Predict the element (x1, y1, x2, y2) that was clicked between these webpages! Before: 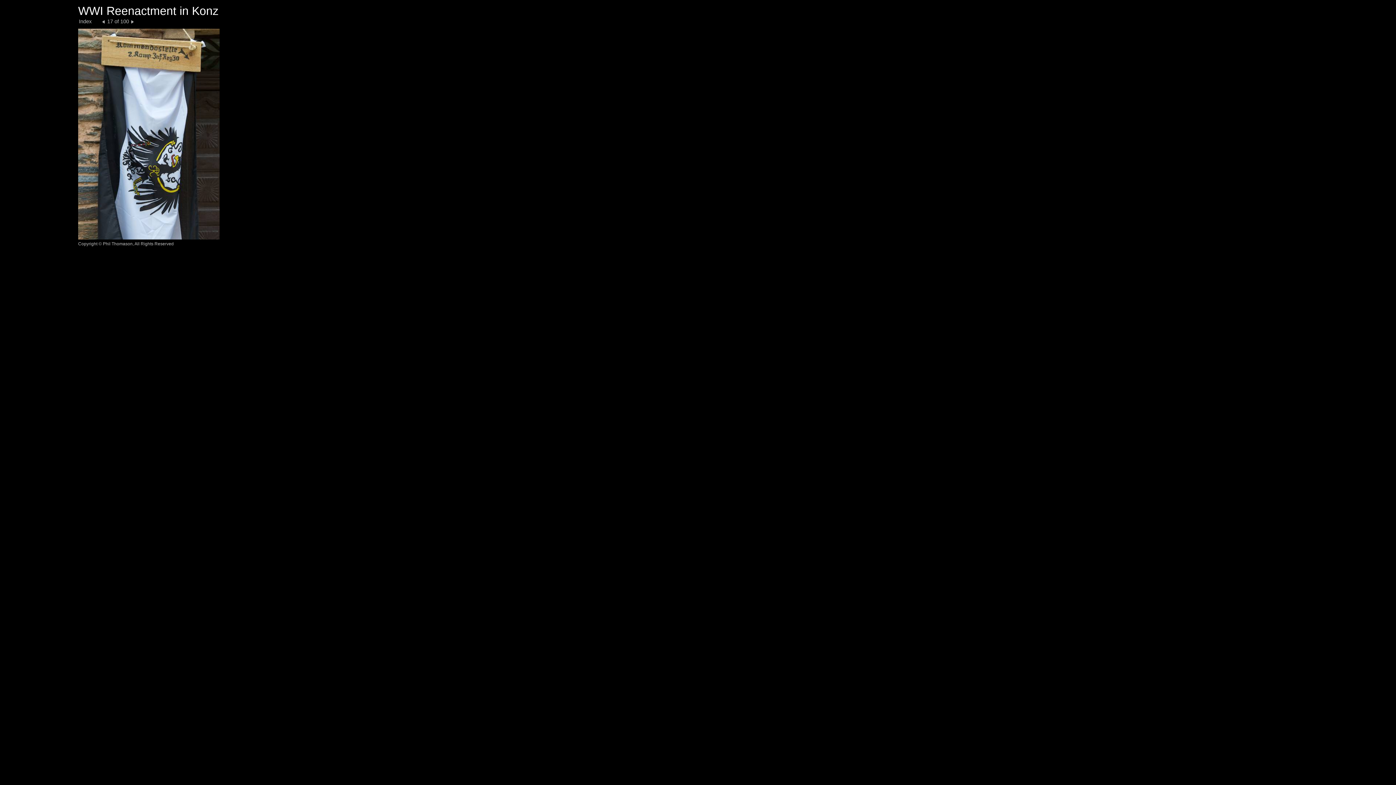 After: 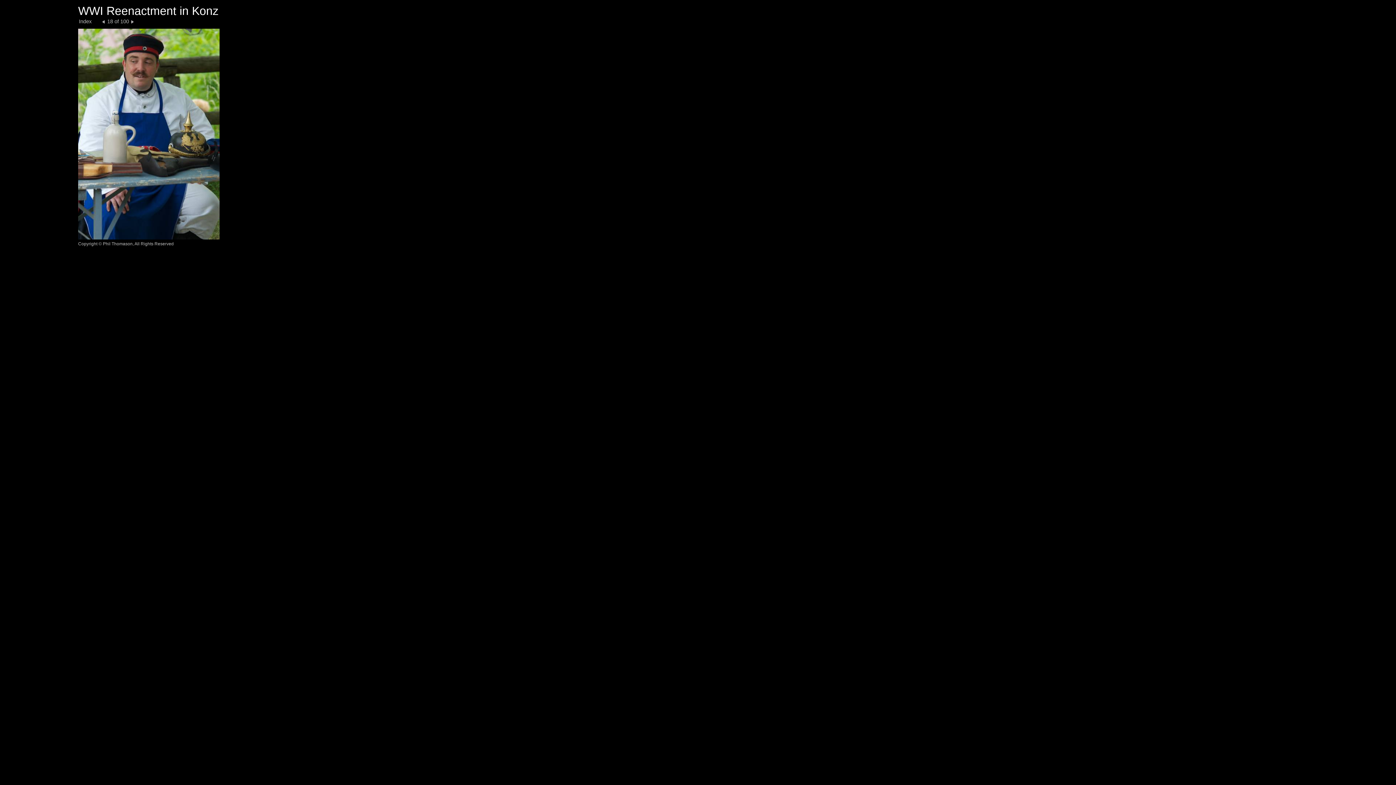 Action: label:    bbox: (131, 18, 137, 24)